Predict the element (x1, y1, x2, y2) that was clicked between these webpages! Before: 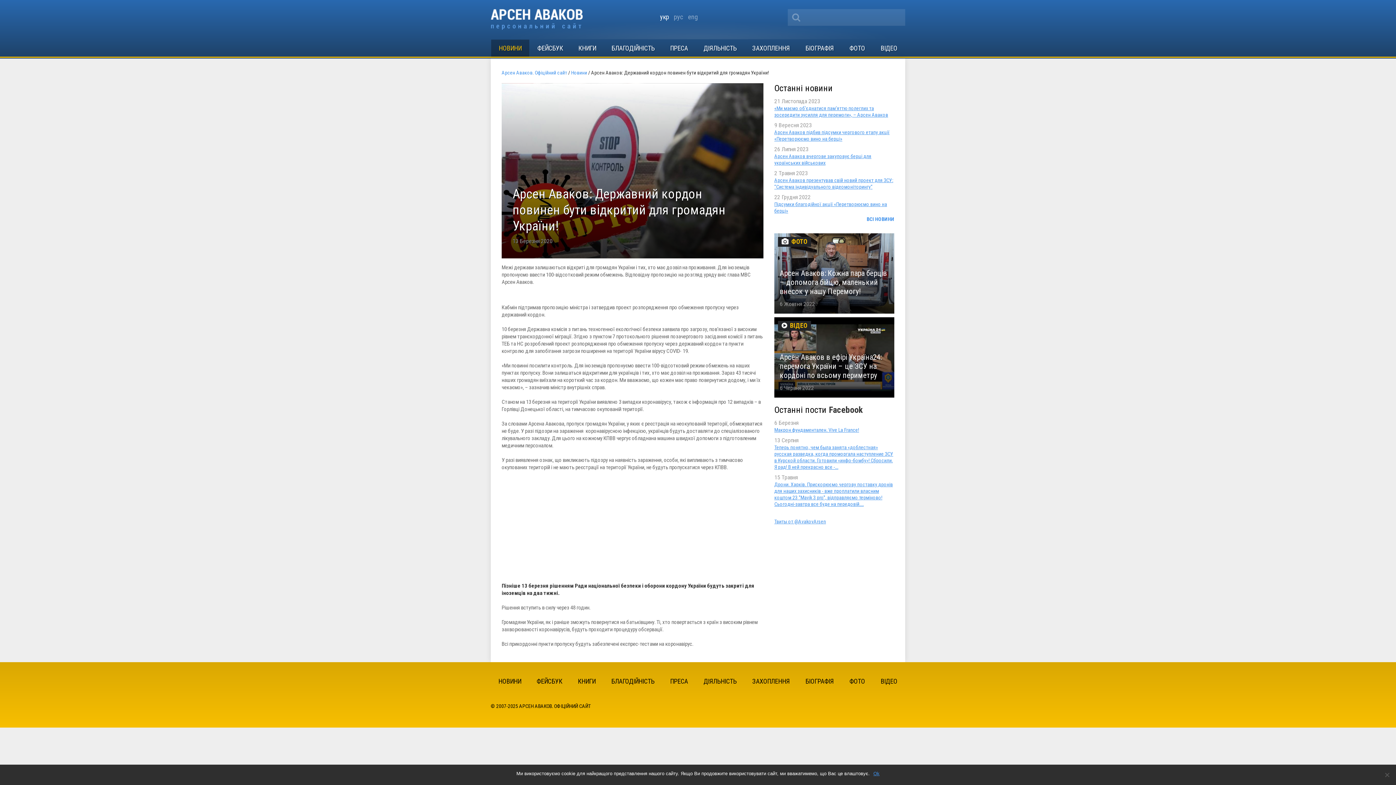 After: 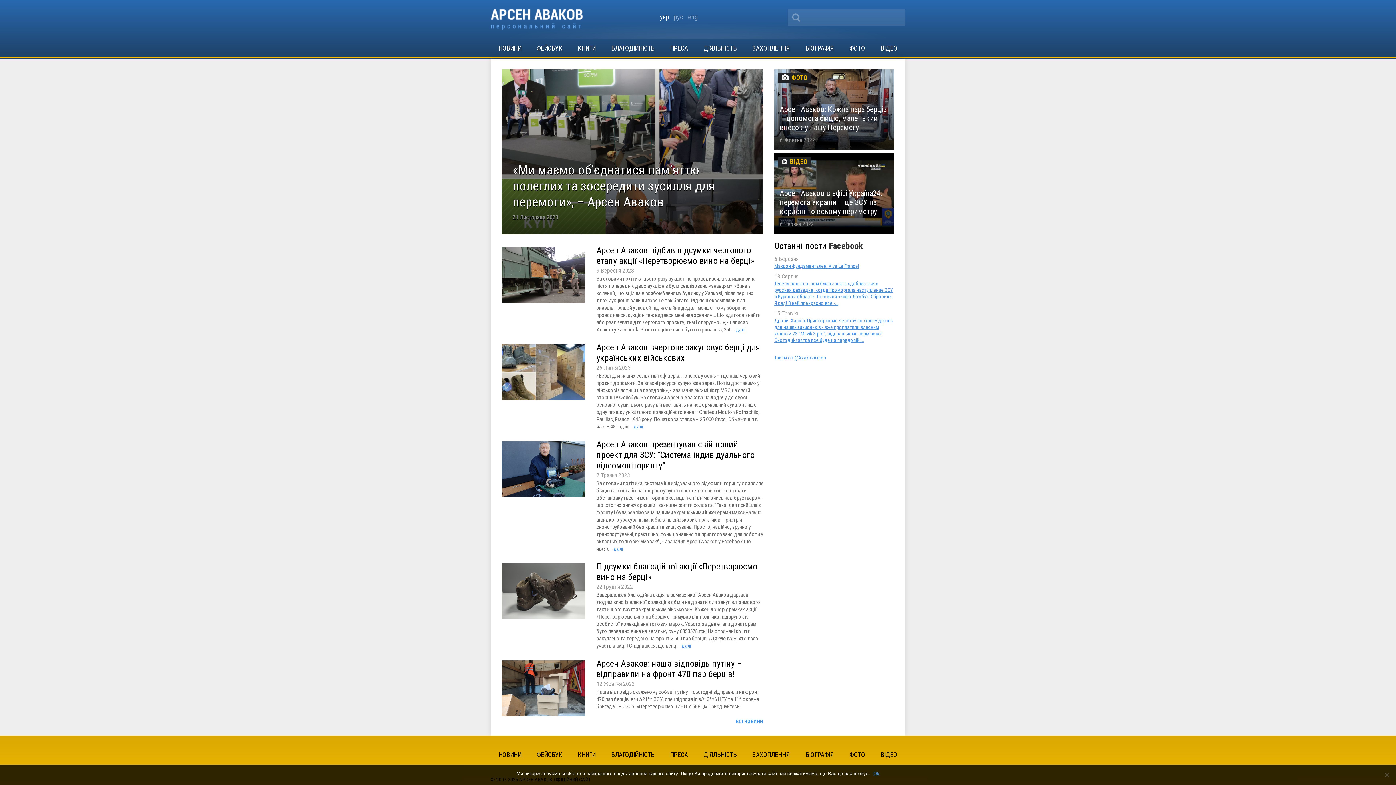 Action: bbox: (490, 9, 582, 29) label: Арсен Аваков. Офіційний сайт